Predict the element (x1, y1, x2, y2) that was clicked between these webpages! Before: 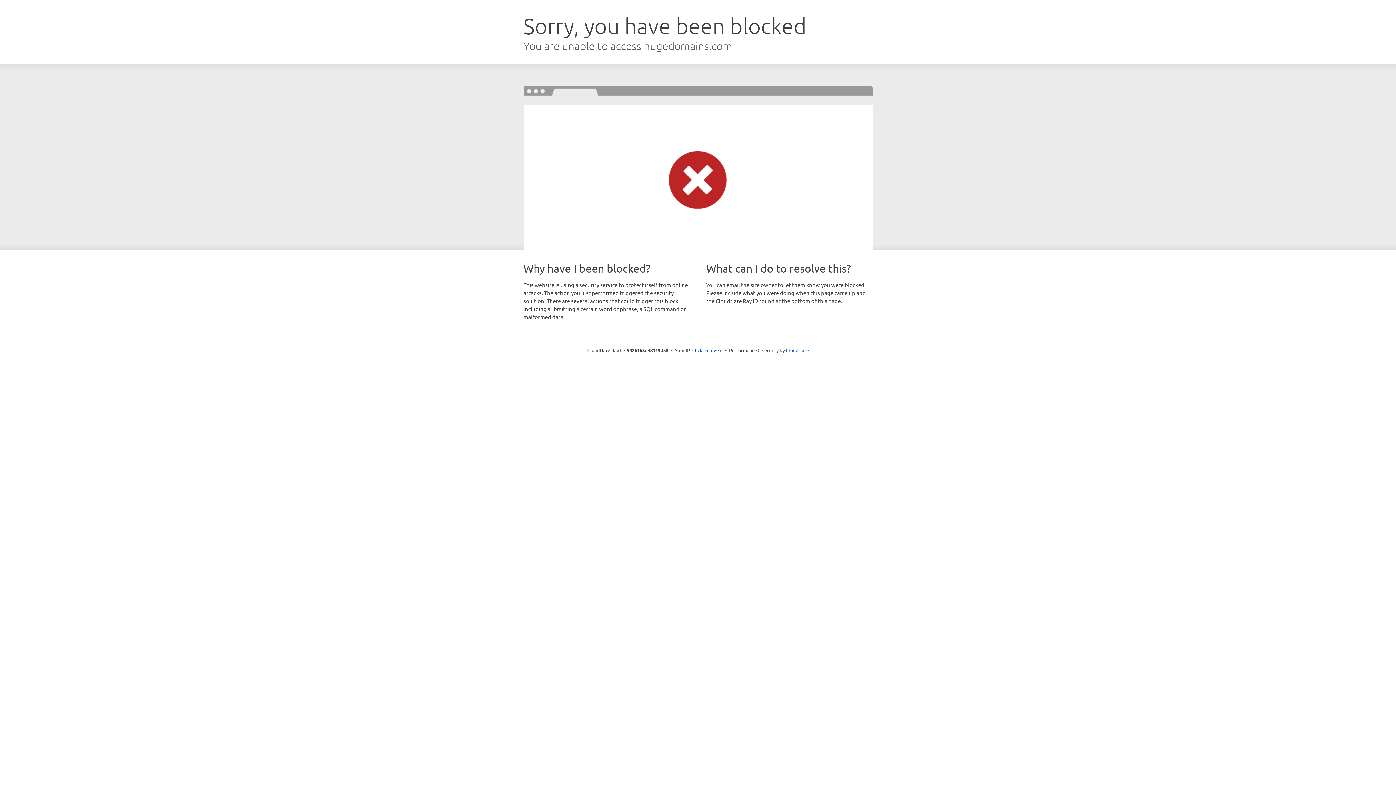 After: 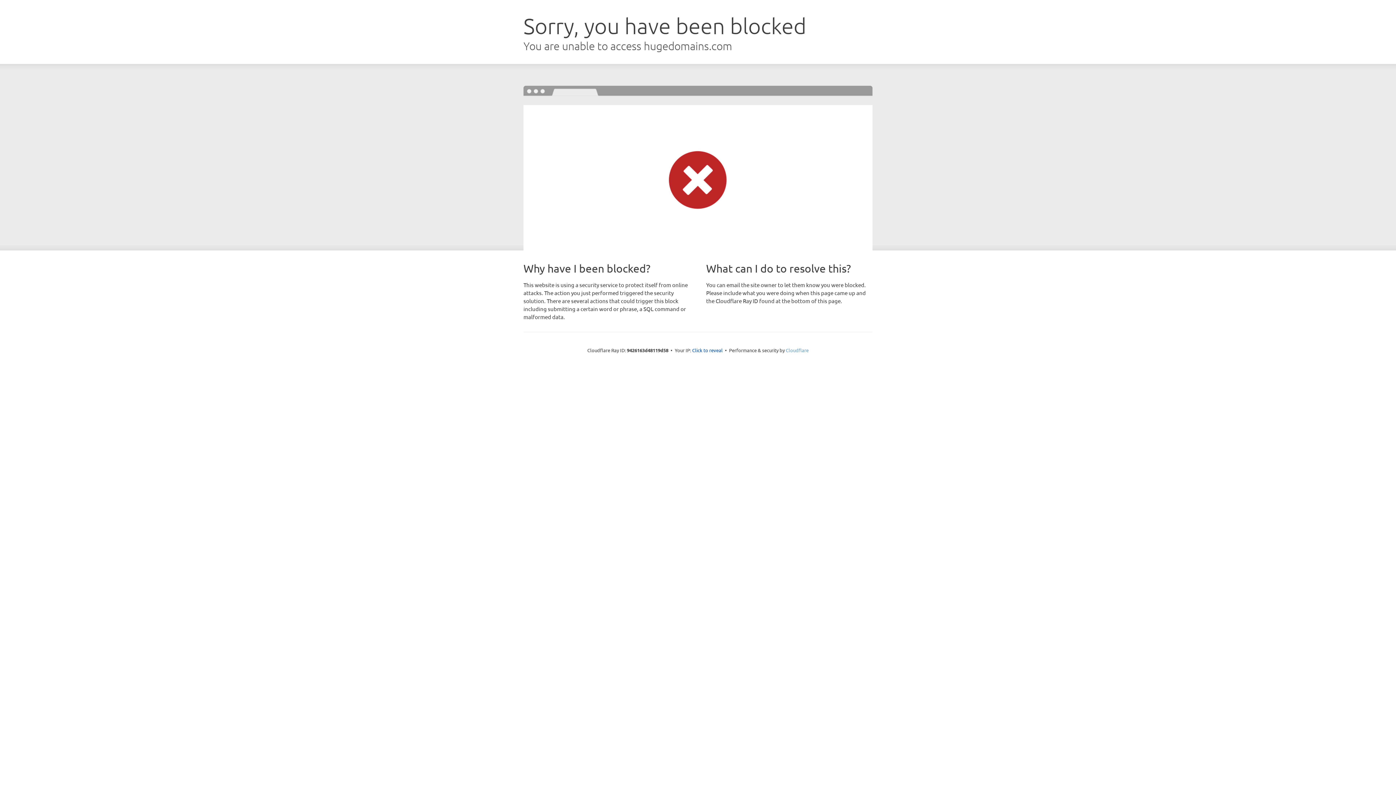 Action: label: Cloudflare bbox: (786, 347, 808, 353)